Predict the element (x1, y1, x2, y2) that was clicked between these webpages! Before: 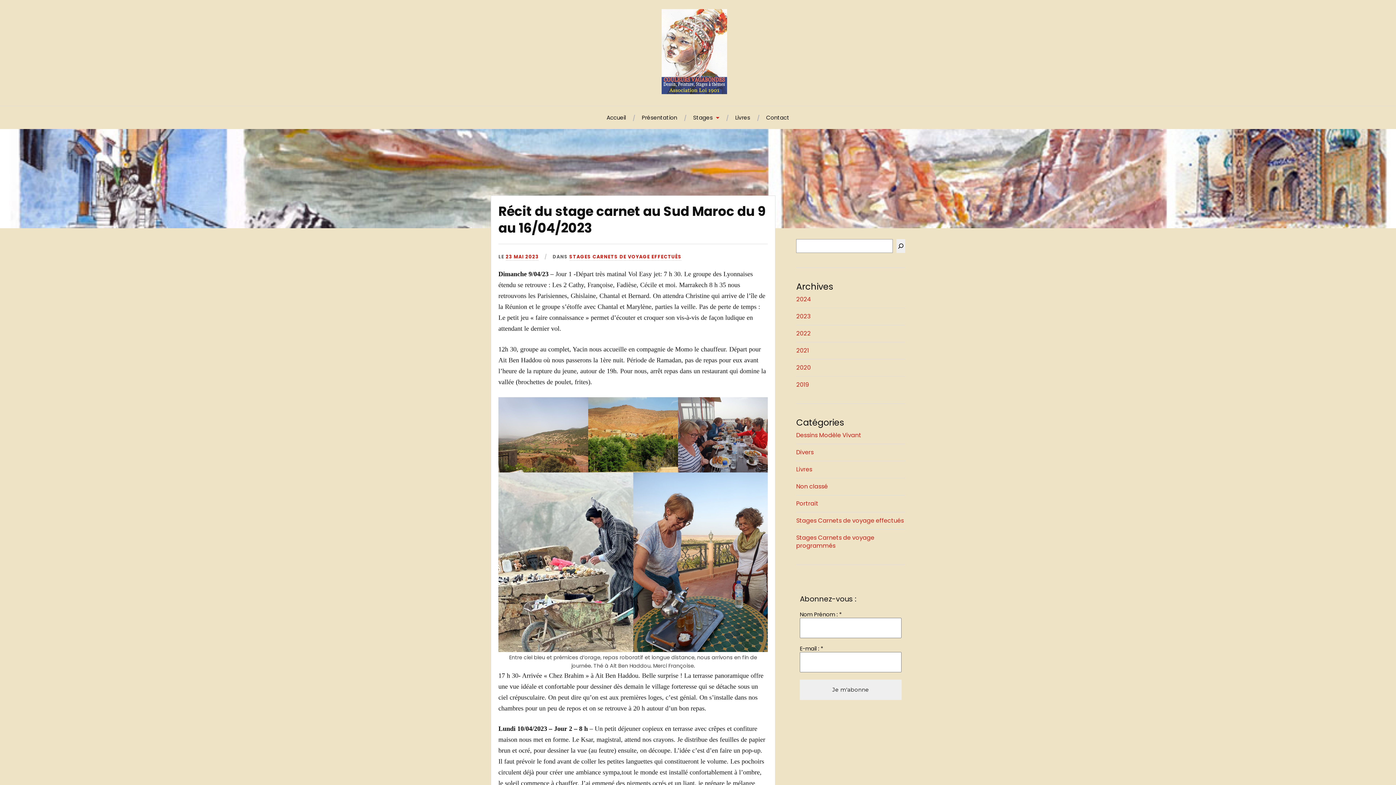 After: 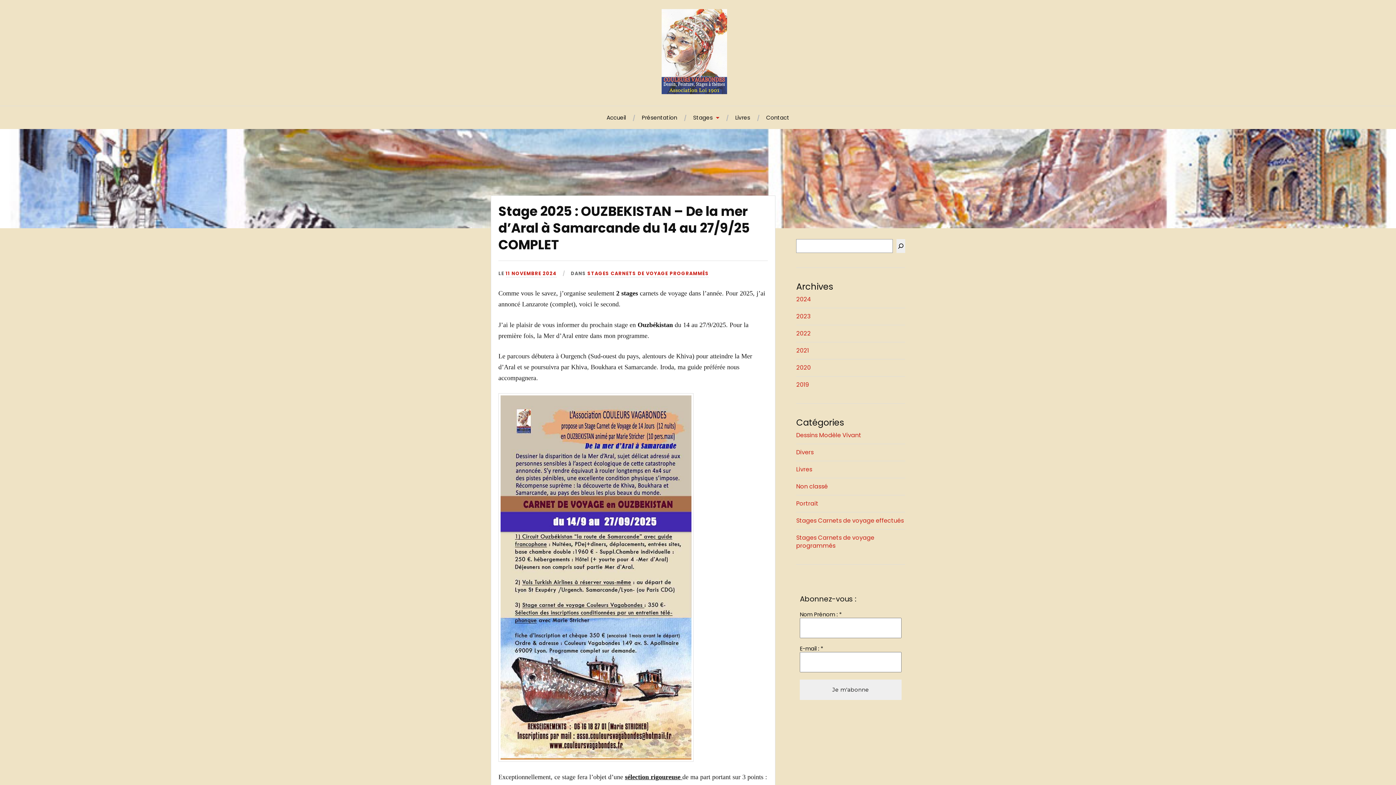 Action: bbox: (606, 106, 626, 129) label: Accueil